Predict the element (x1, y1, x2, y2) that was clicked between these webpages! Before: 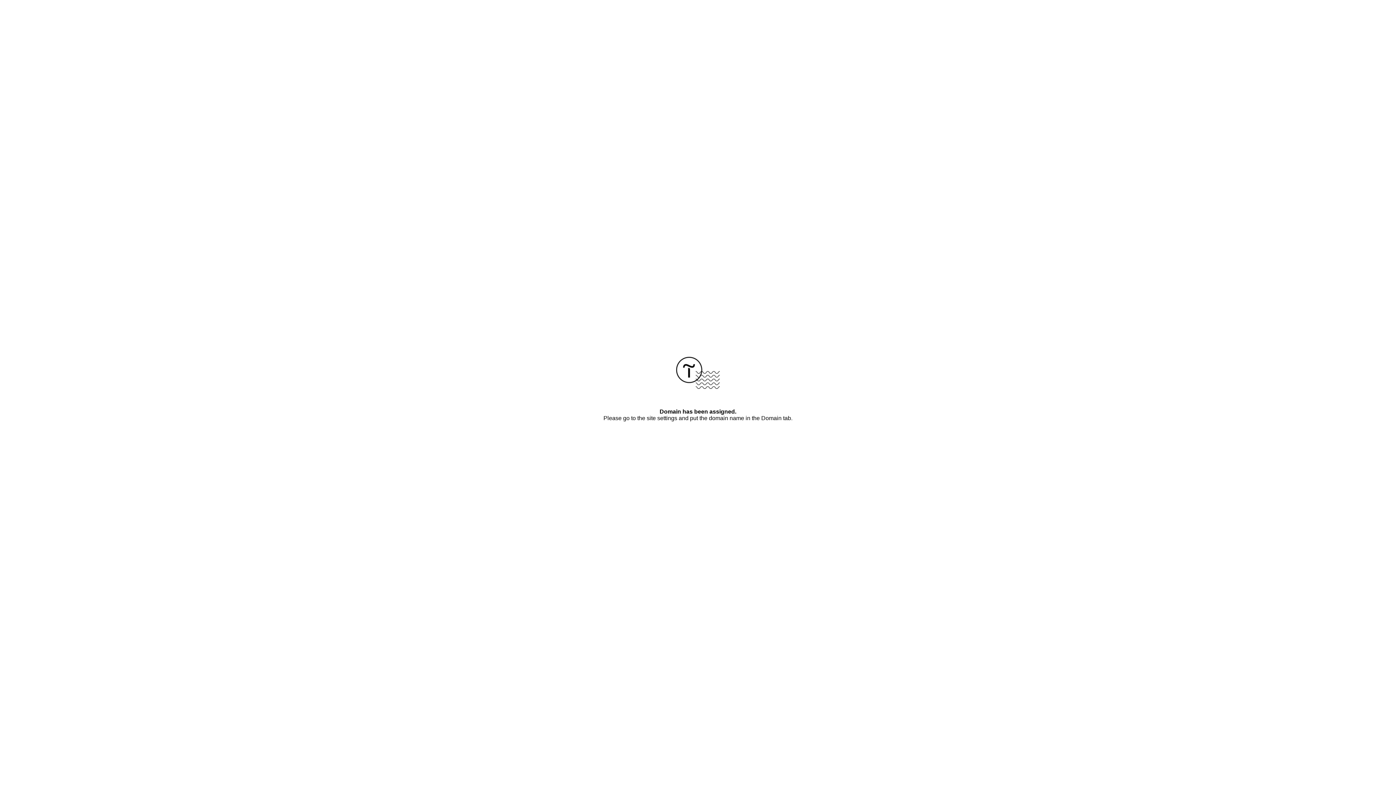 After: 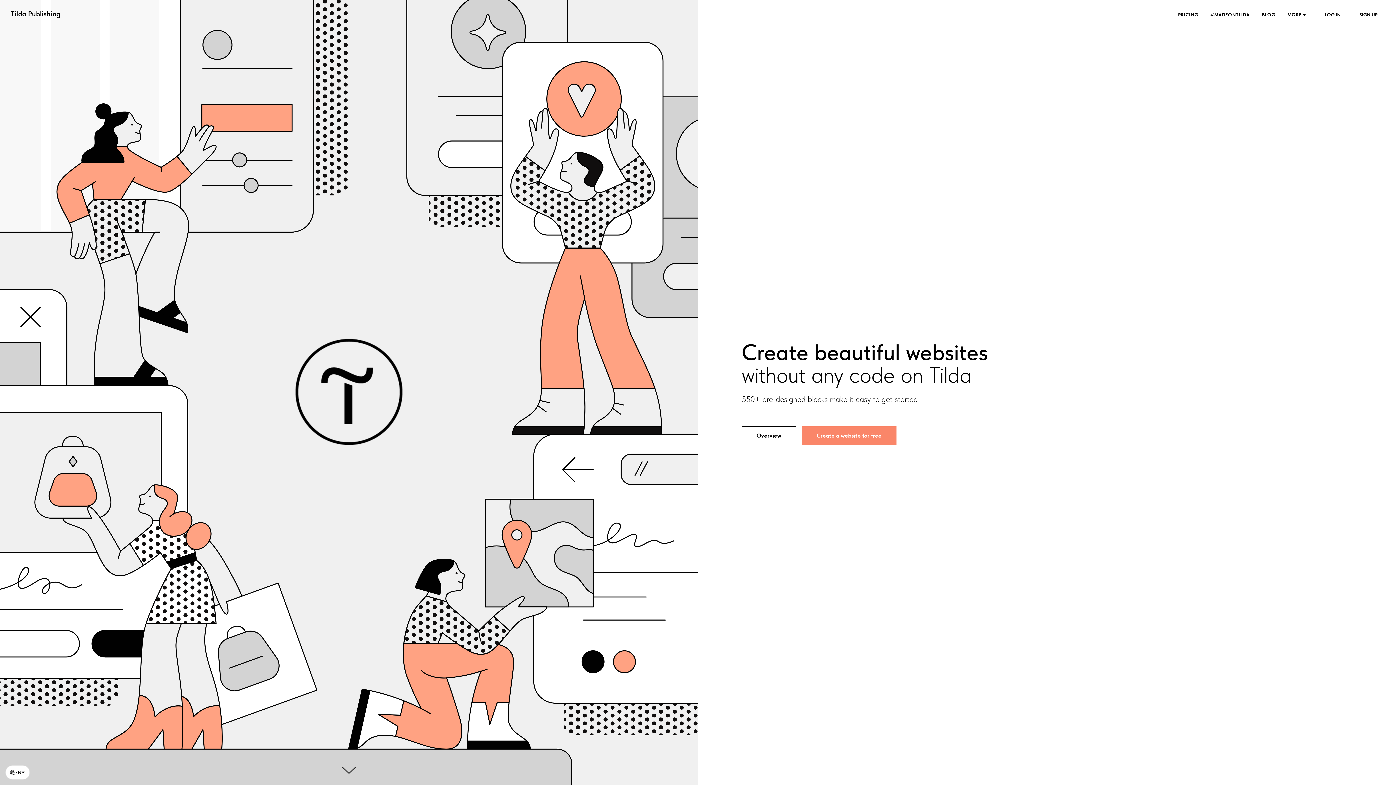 Action: bbox: (676, 384, 720, 390)